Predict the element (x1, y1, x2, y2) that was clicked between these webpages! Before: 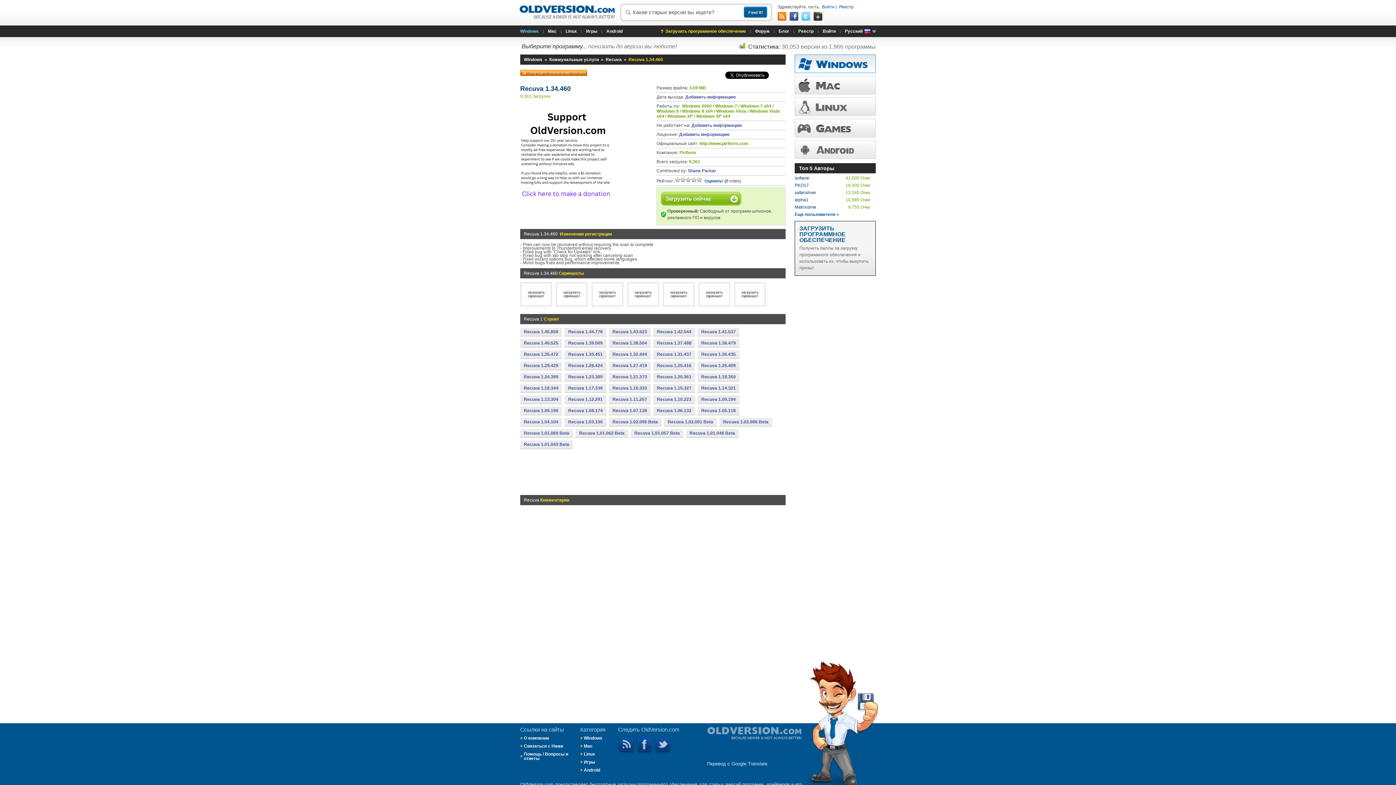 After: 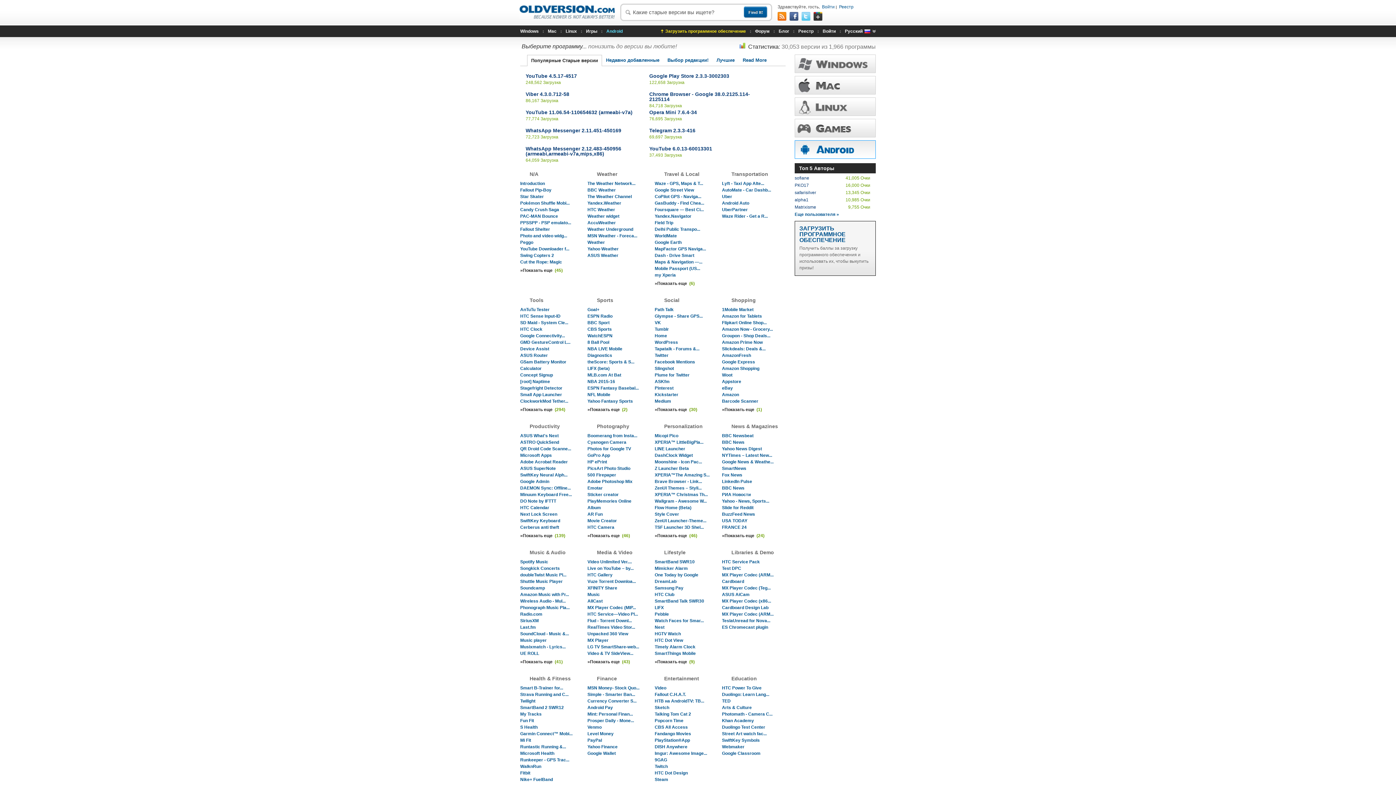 Action: label: Android bbox: (606, 25, 622, 37)